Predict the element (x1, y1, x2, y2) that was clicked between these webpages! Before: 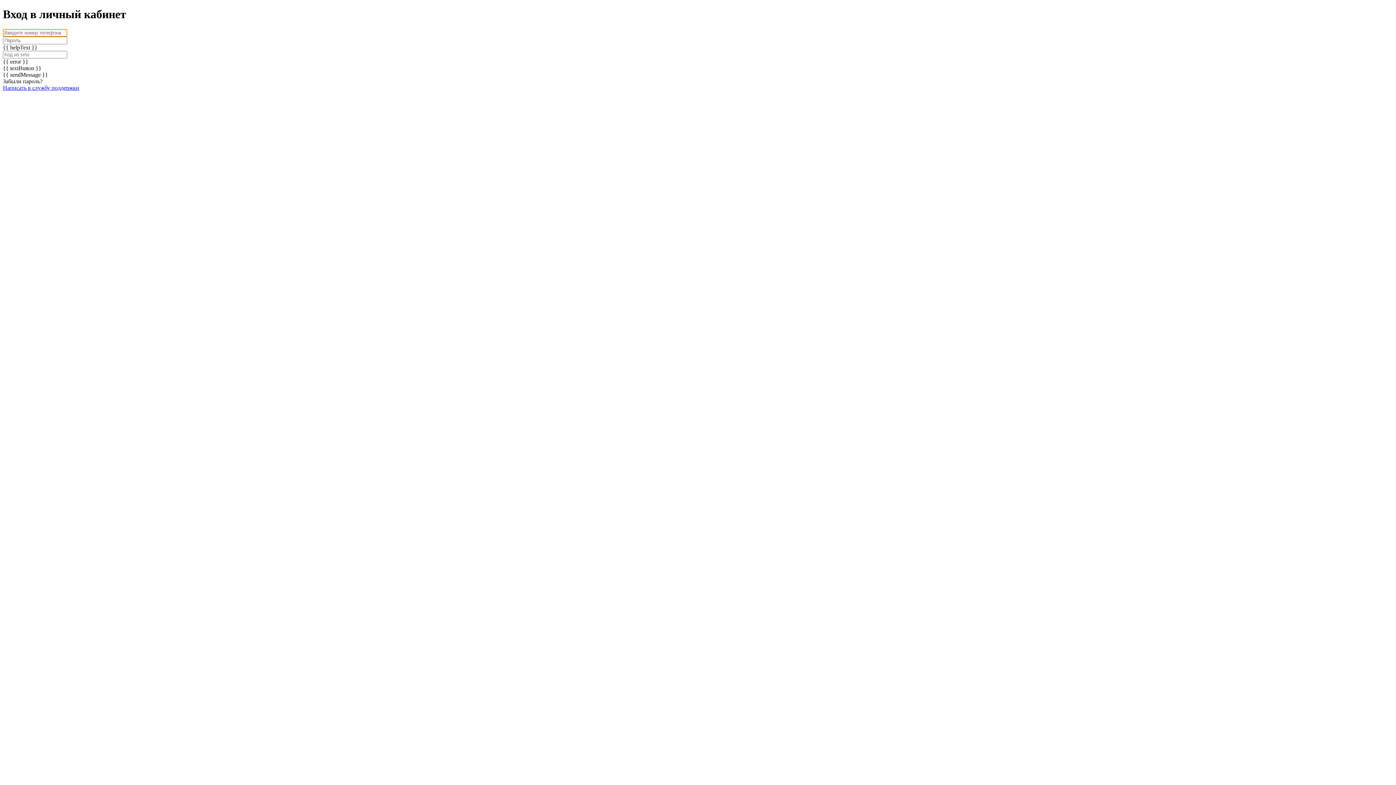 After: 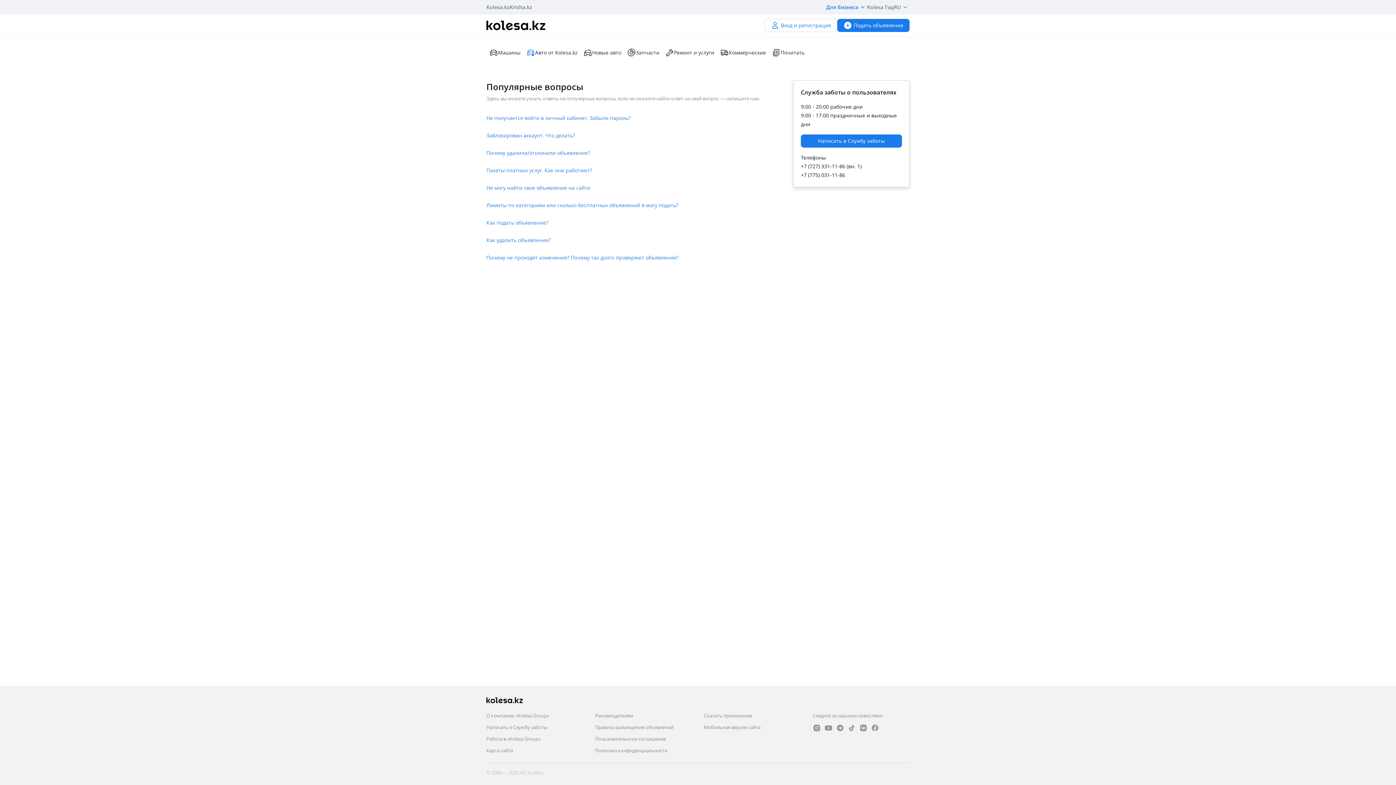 Action: bbox: (2, 84, 79, 90) label: Написать в службу поддержки